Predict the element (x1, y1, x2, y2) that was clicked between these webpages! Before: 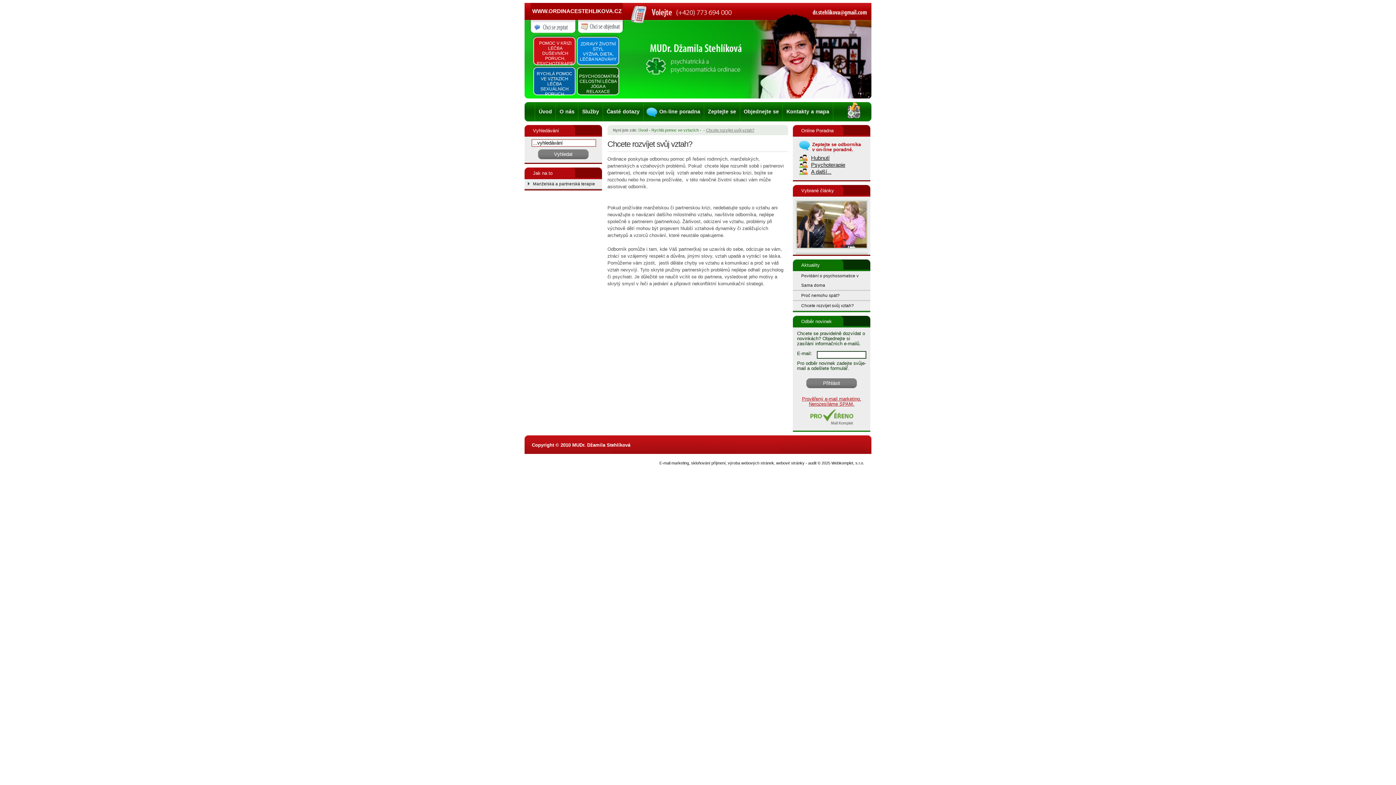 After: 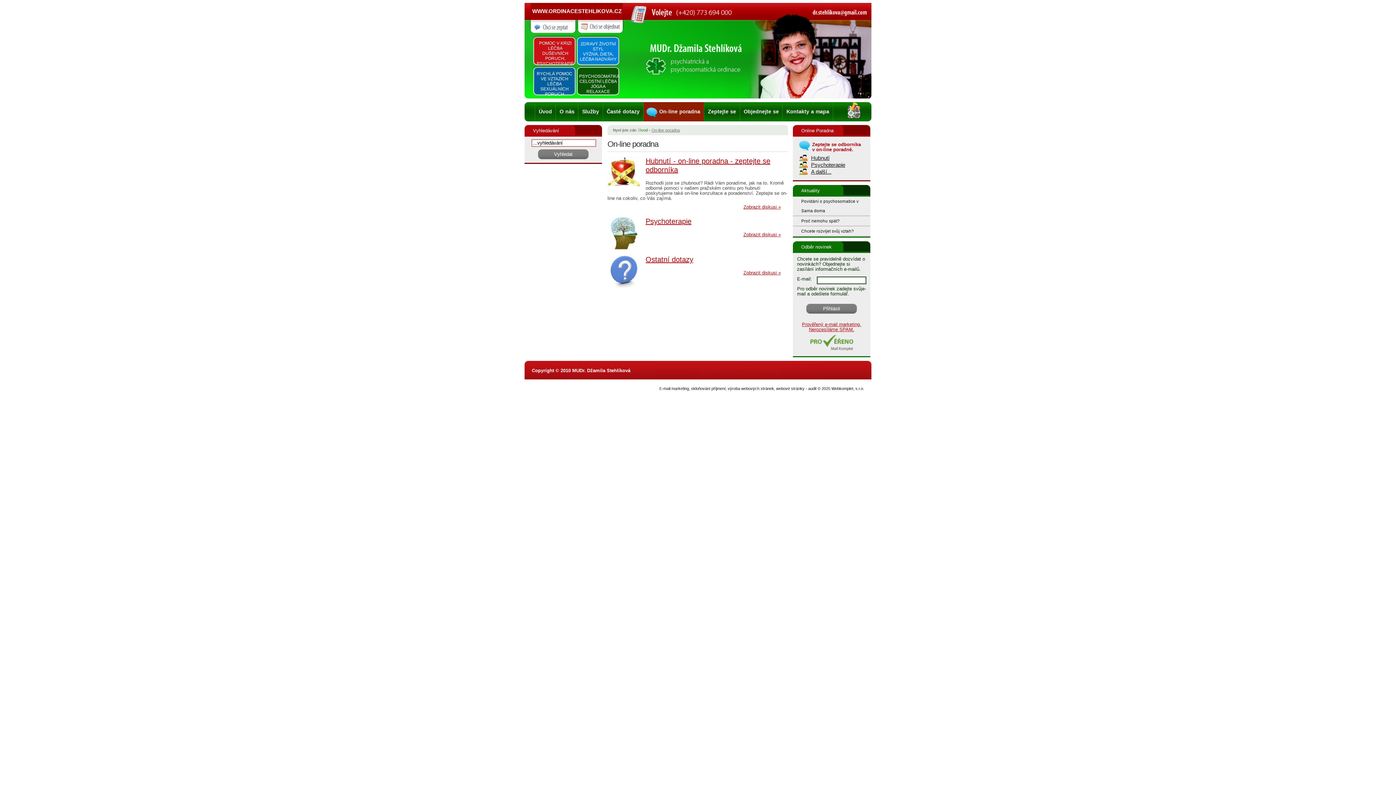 Action: bbox: (798, 168, 870, 174) label: A další...